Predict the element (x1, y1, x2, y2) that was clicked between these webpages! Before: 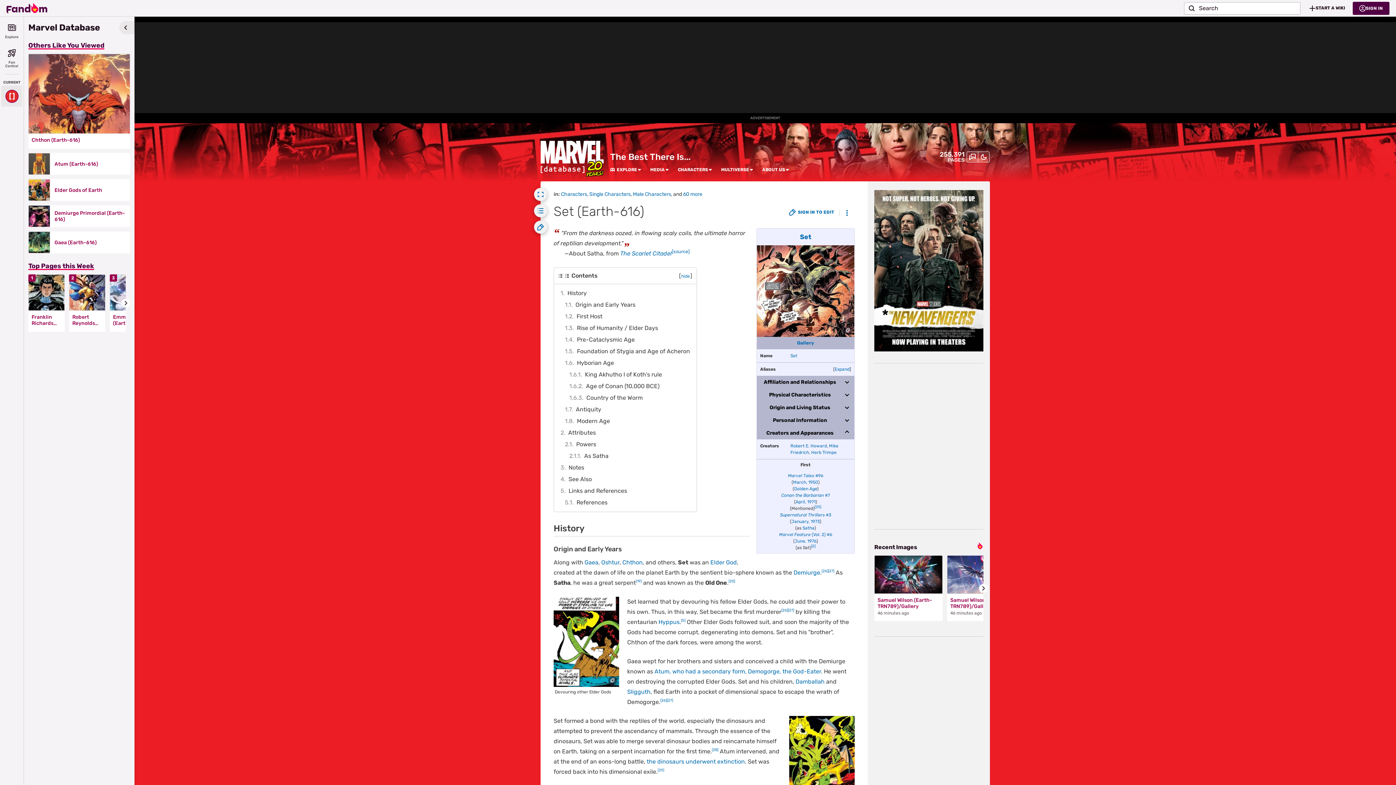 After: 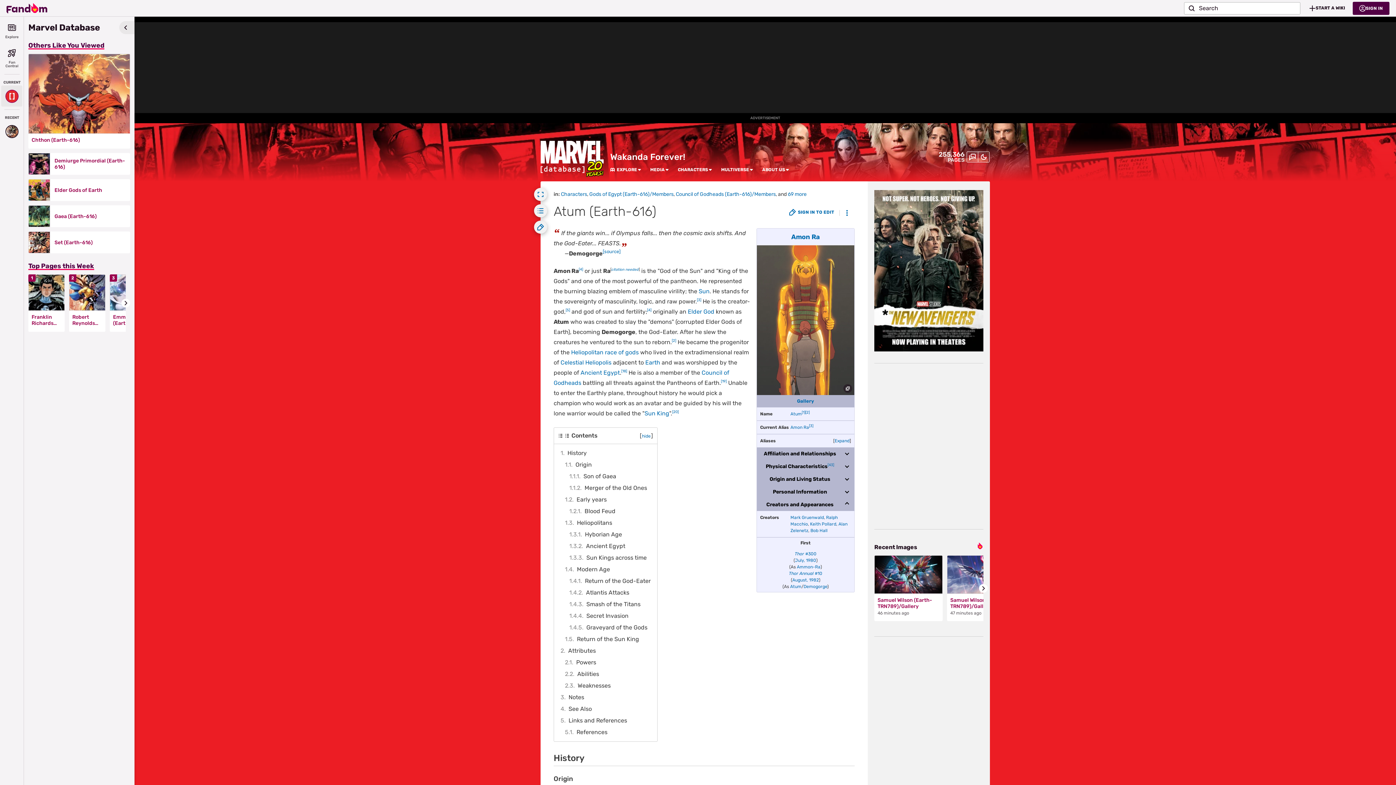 Action: label: Atum, who had a secondary form, Demogorge, the God-Eater bbox: (654, 668, 821, 675)